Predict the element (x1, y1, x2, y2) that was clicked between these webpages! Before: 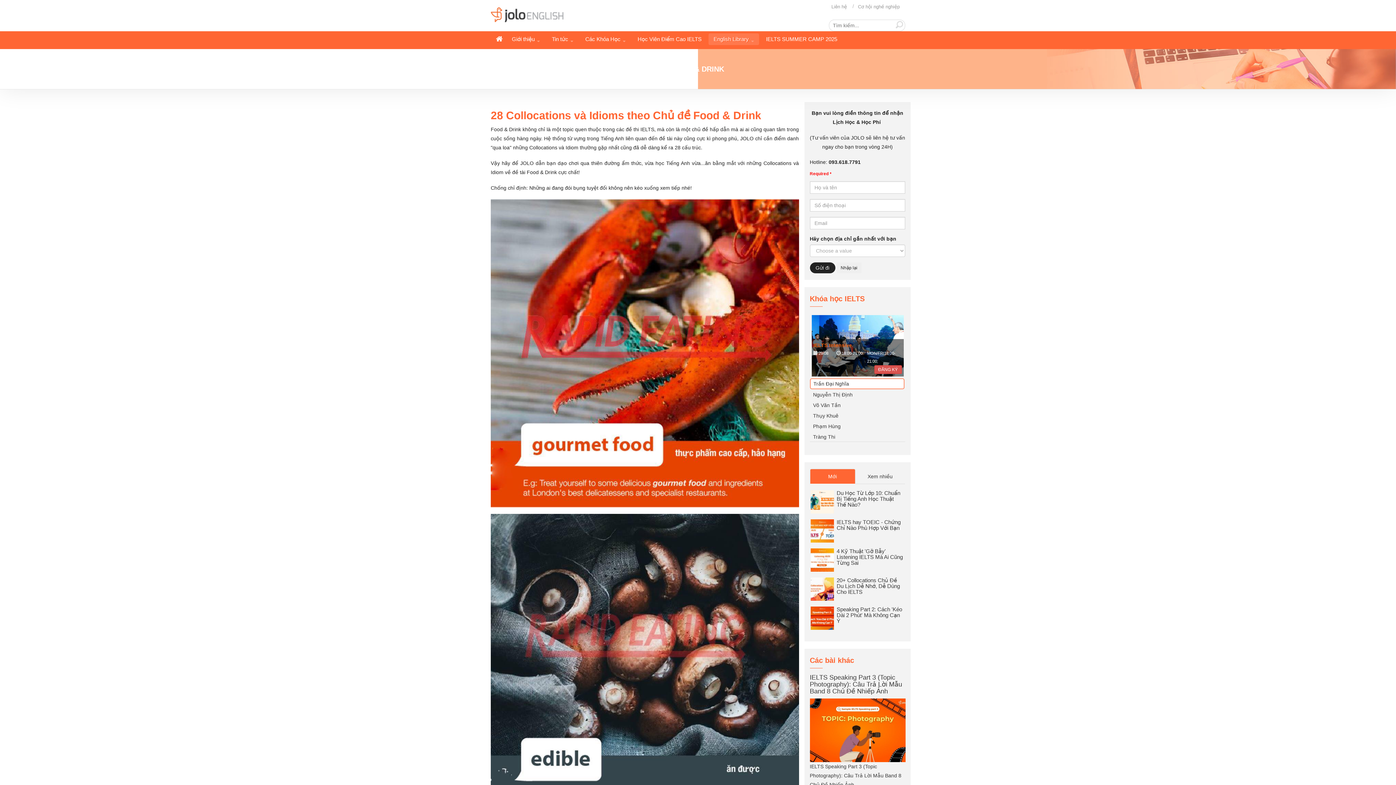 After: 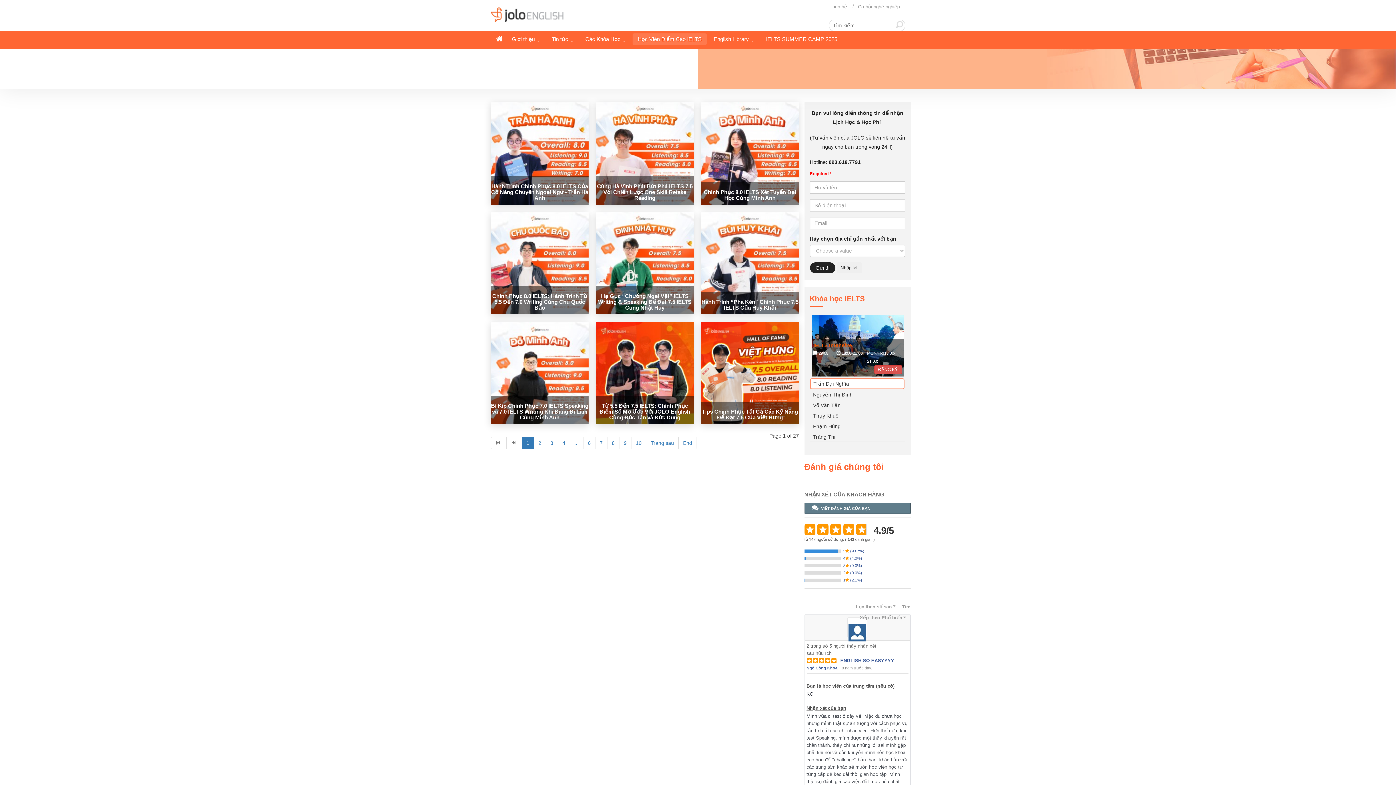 Action: bbox: (632, 33, 706, 45) label: Học Viên Điểm Cao IELTS